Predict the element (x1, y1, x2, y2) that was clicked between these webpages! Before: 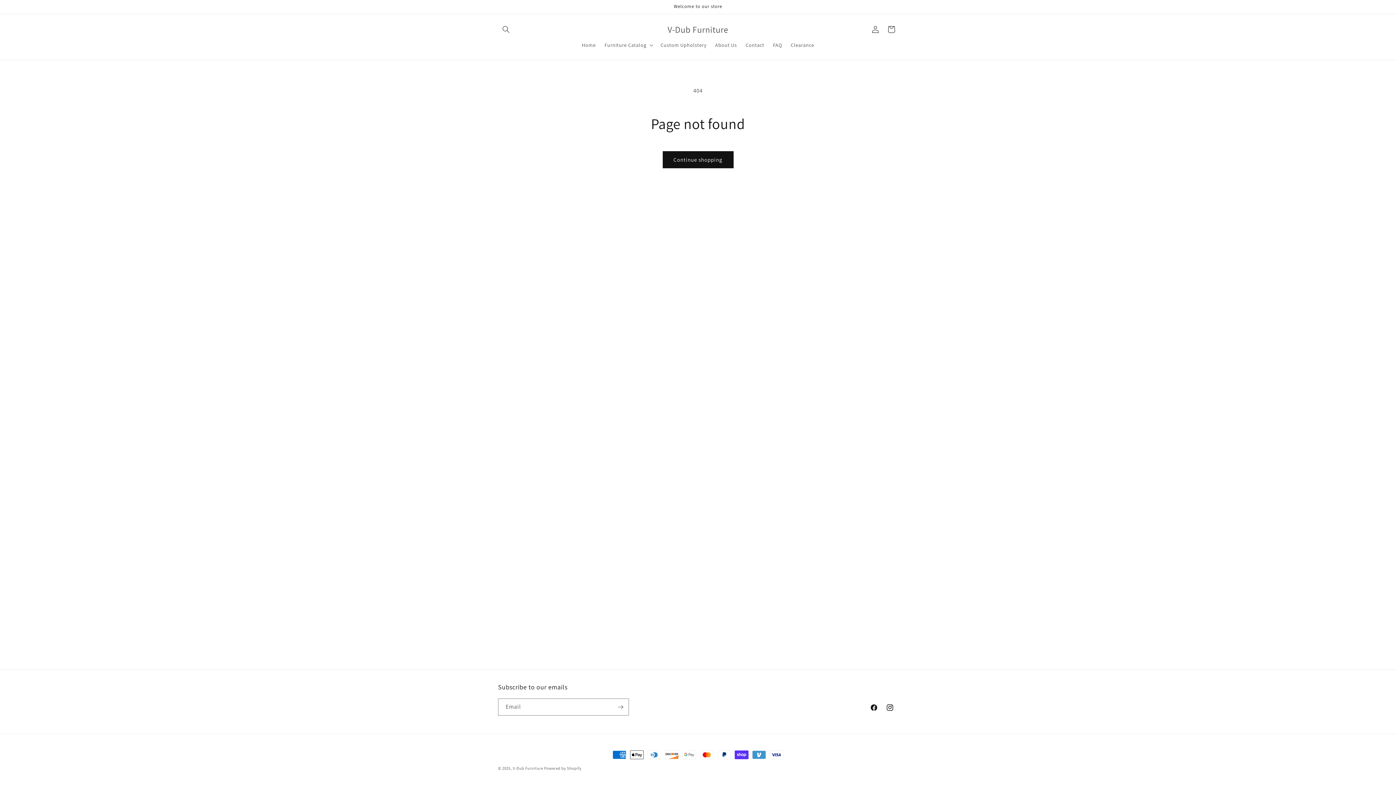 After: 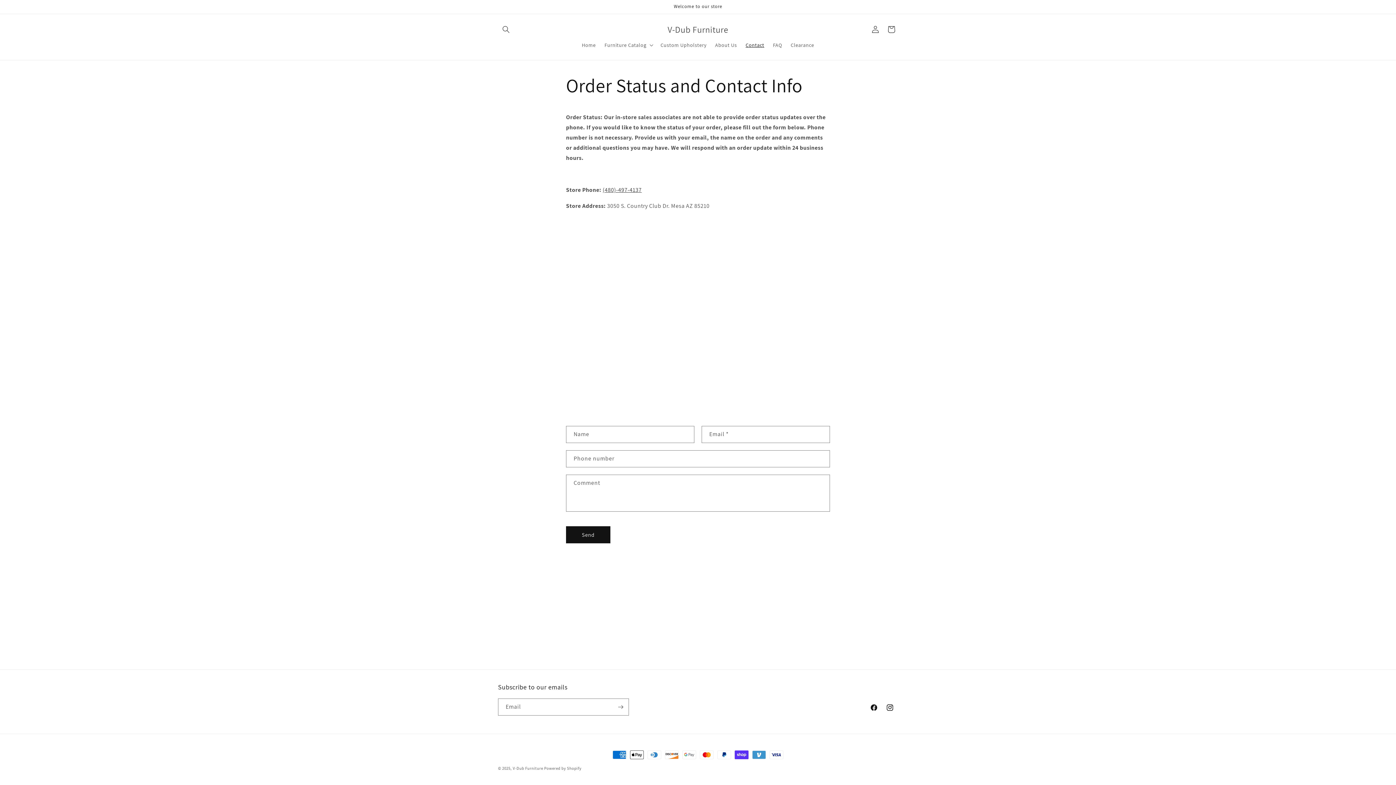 Action: label: Contact bbox: (741, 37, 768, 52)